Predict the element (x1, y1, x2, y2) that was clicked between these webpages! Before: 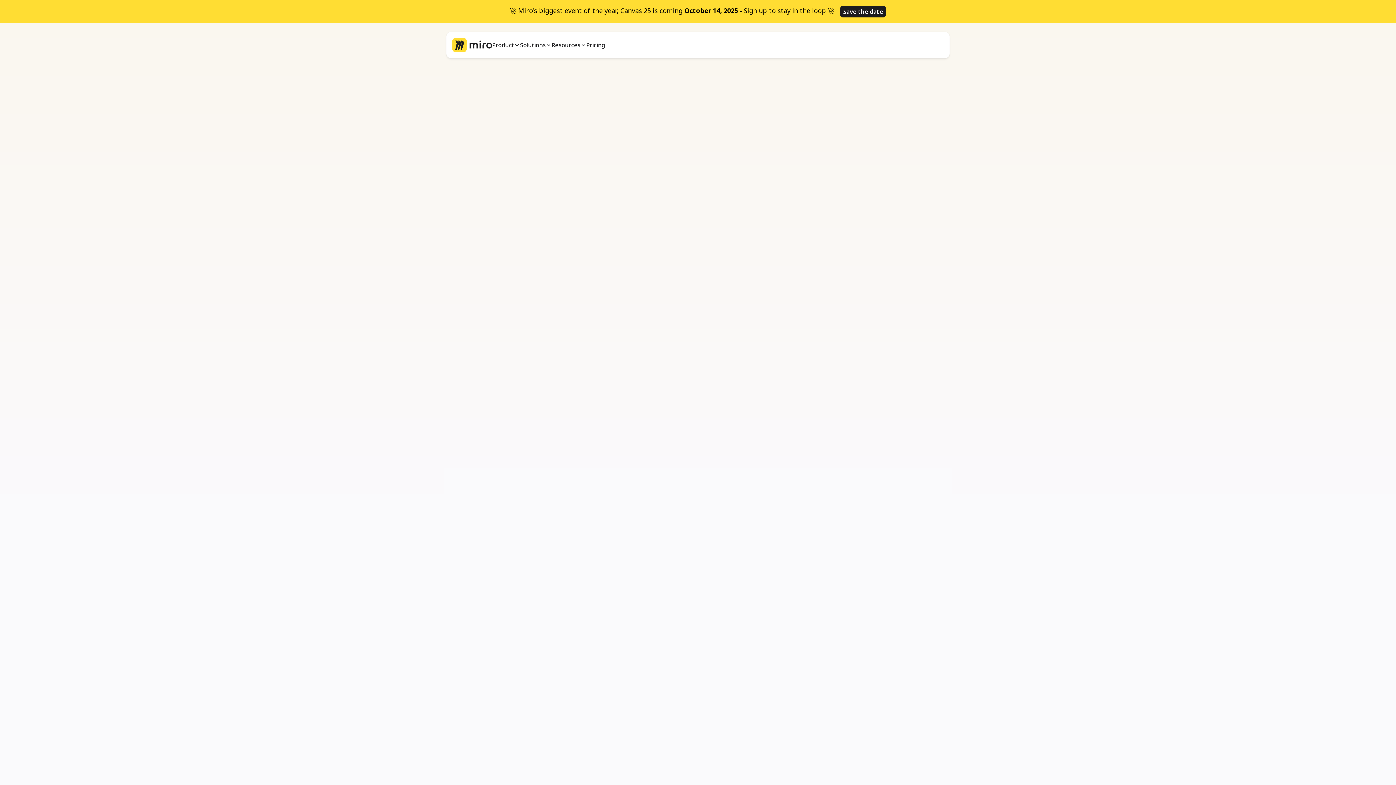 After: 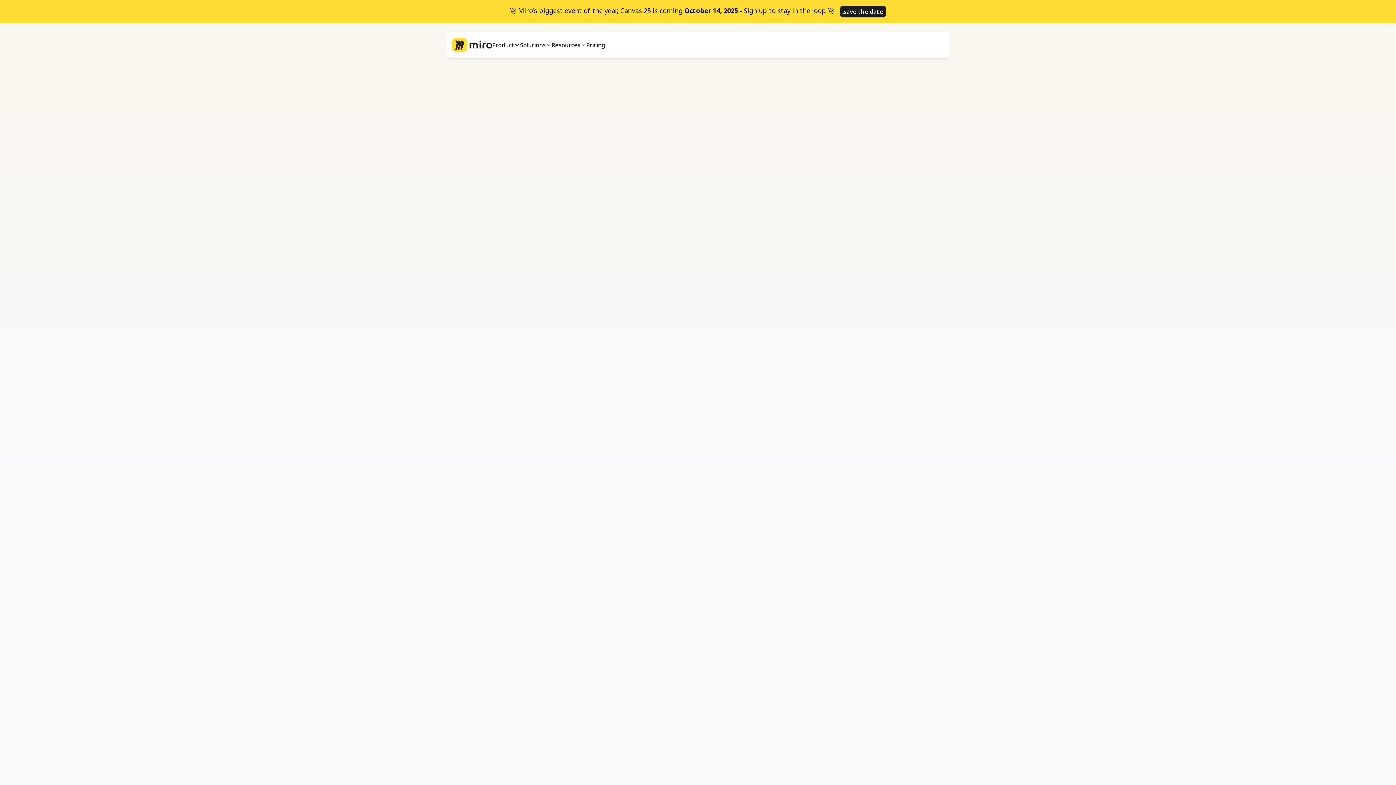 Action: label: Go to homepage bbox: (449, 34, 495, 55)